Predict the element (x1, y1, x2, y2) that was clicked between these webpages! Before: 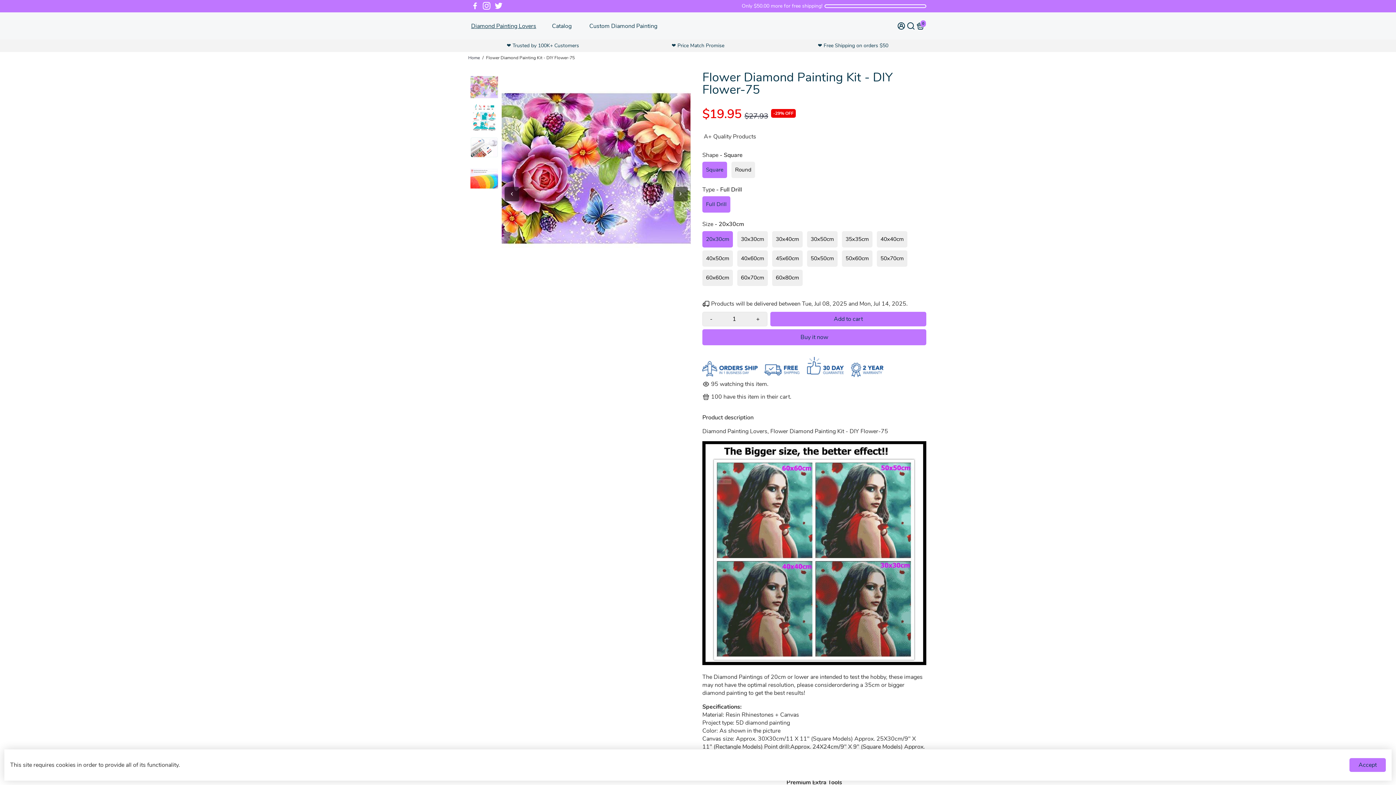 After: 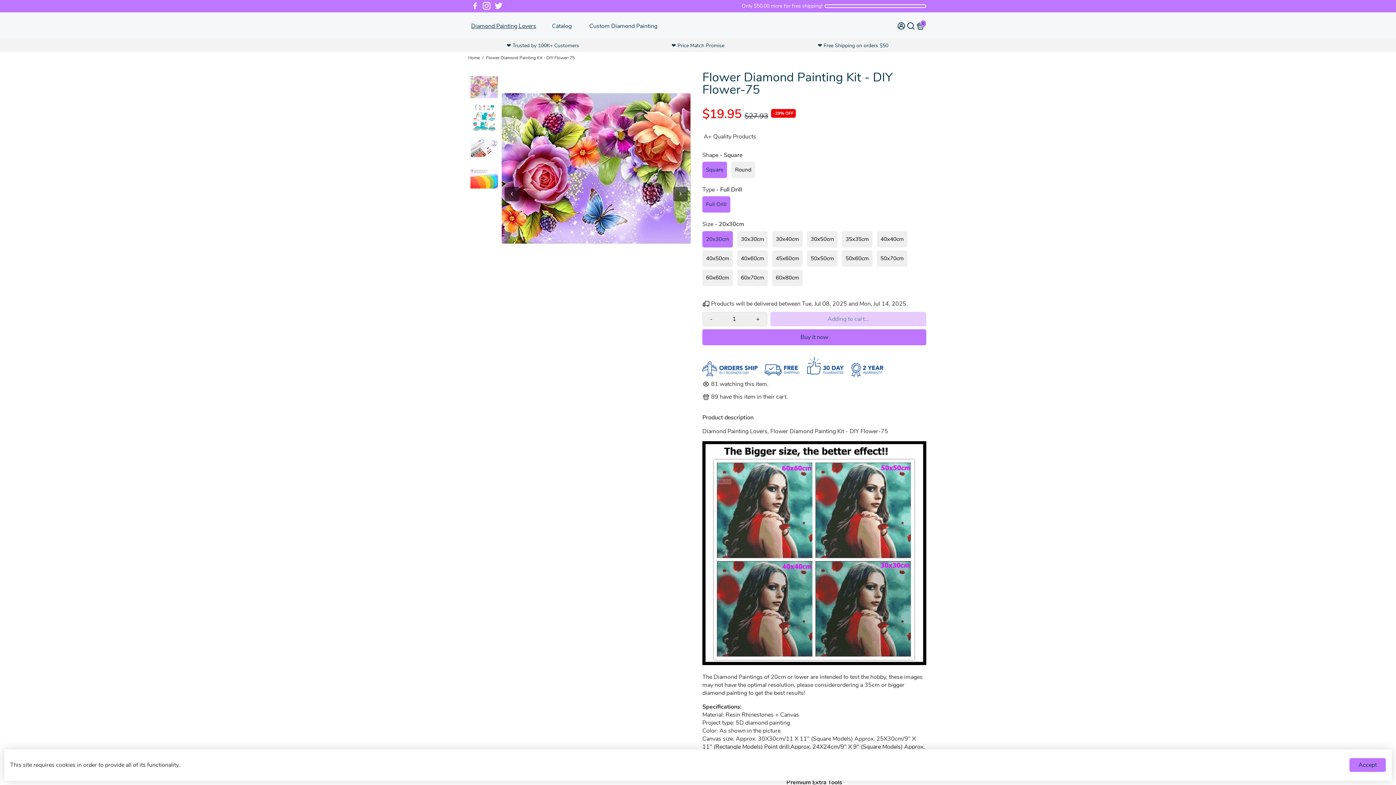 Action: label: Add to cart bbox: (770, 311, 926, 326)